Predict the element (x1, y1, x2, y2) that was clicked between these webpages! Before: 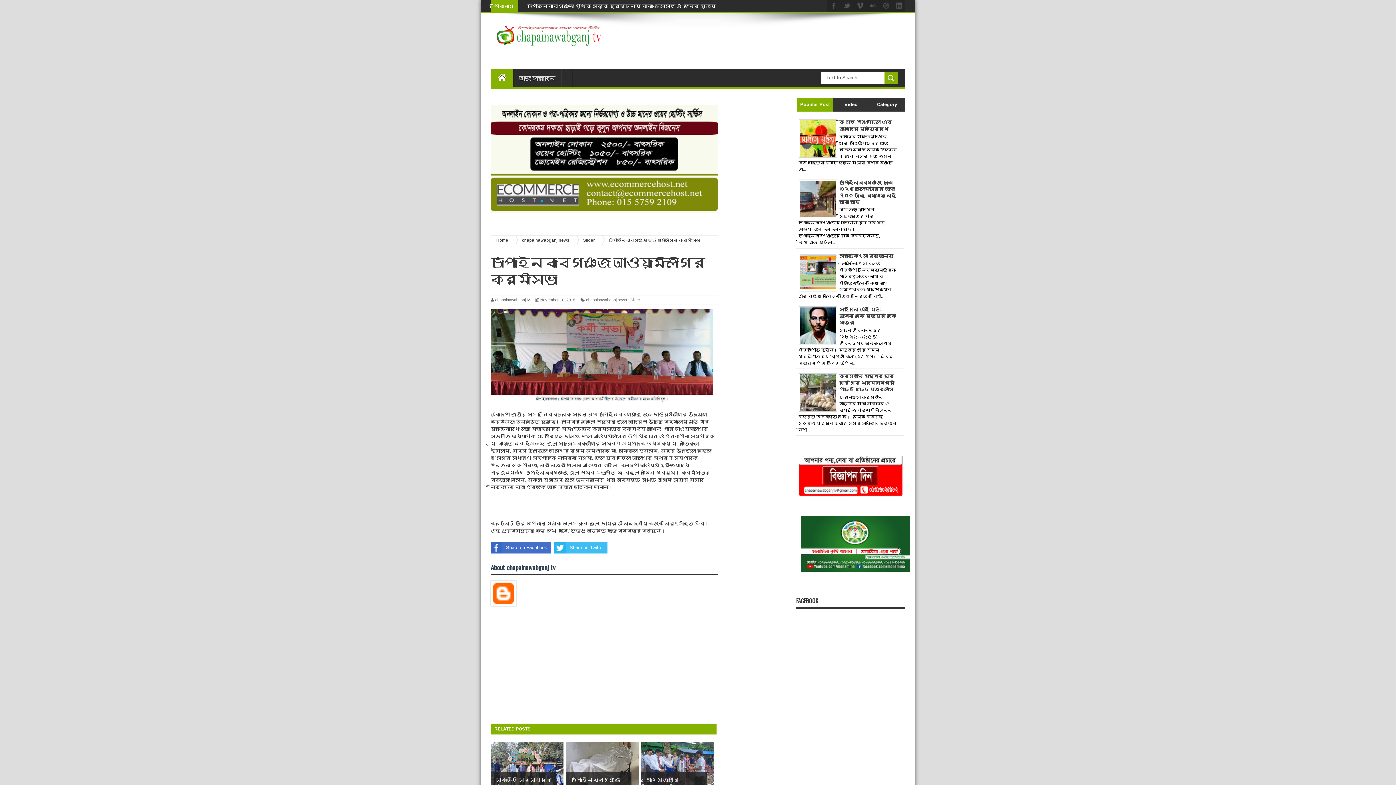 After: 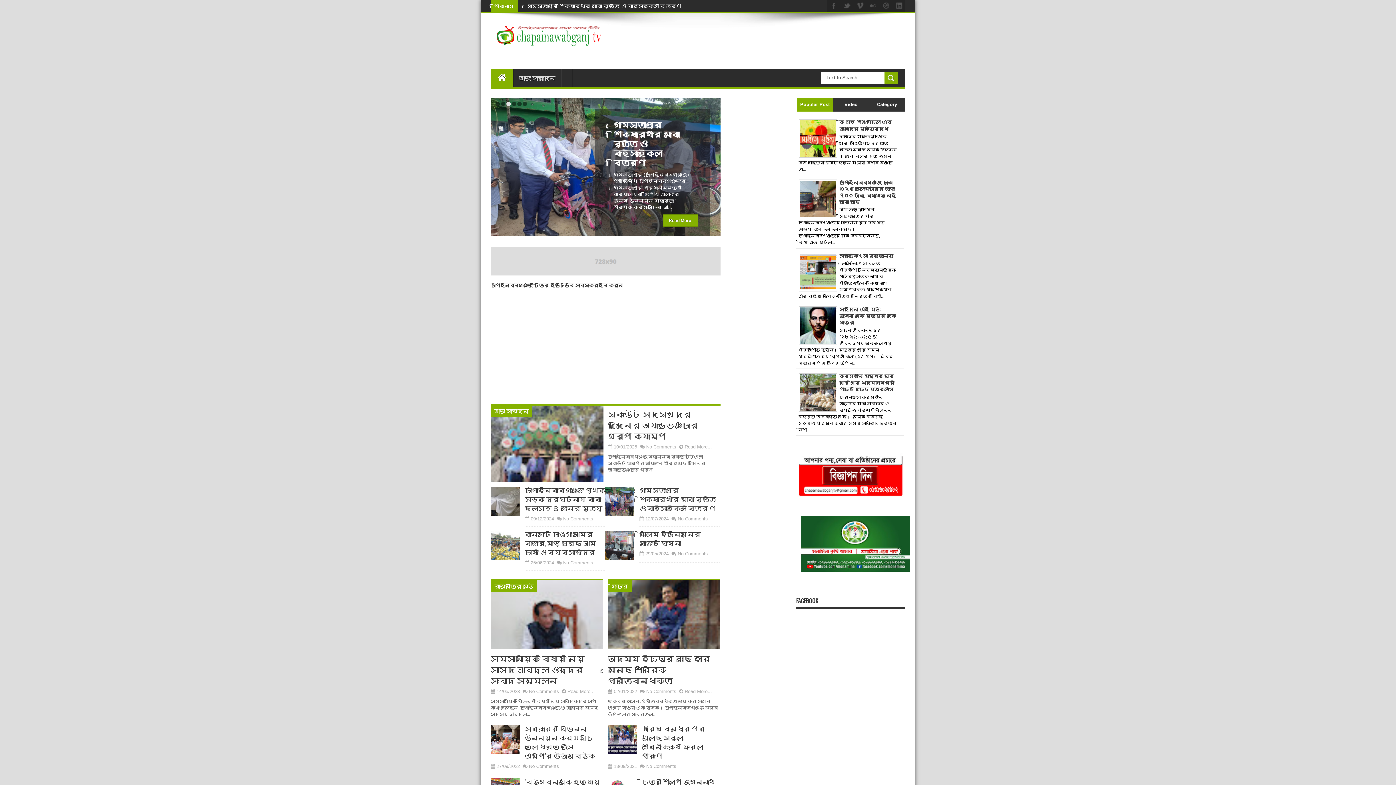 Action: bbox: (490, 68, 513, 86)